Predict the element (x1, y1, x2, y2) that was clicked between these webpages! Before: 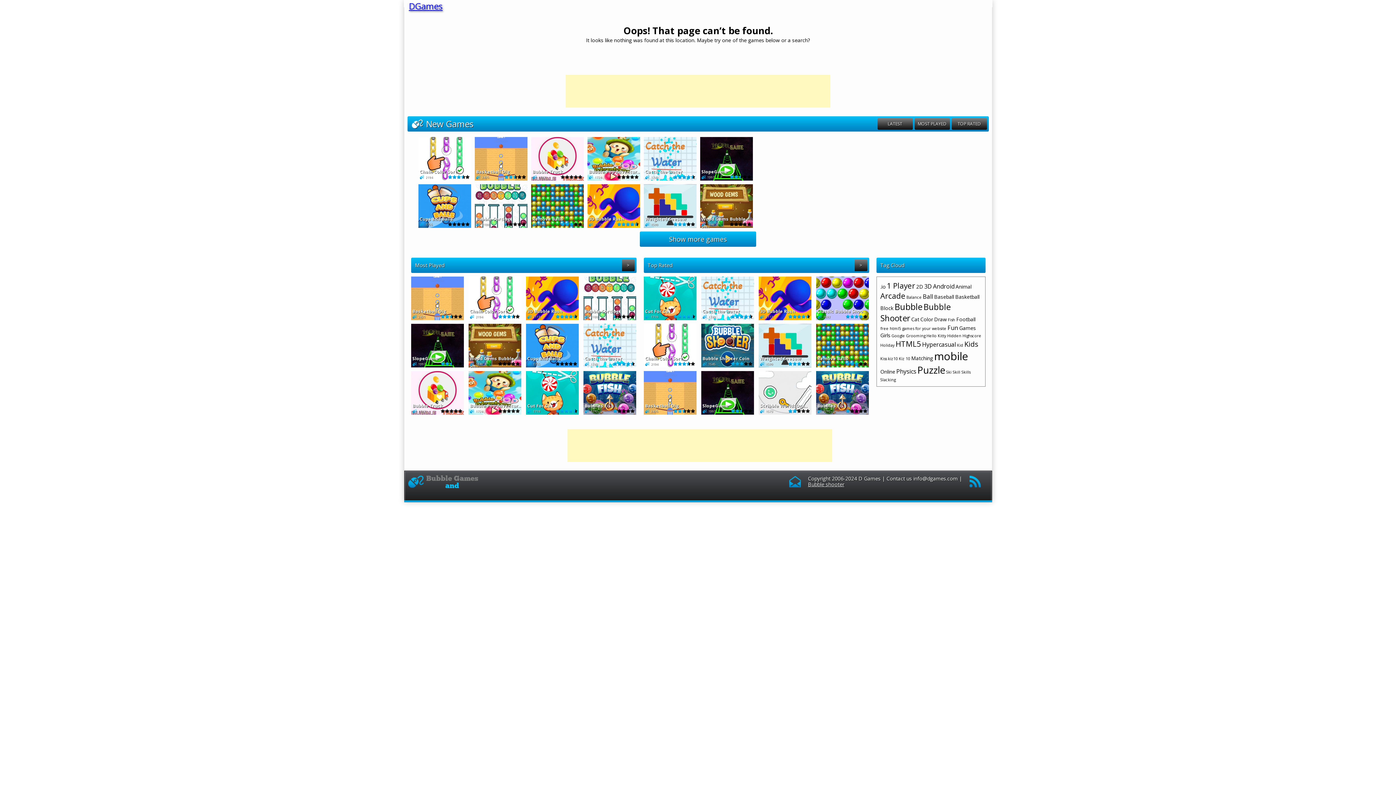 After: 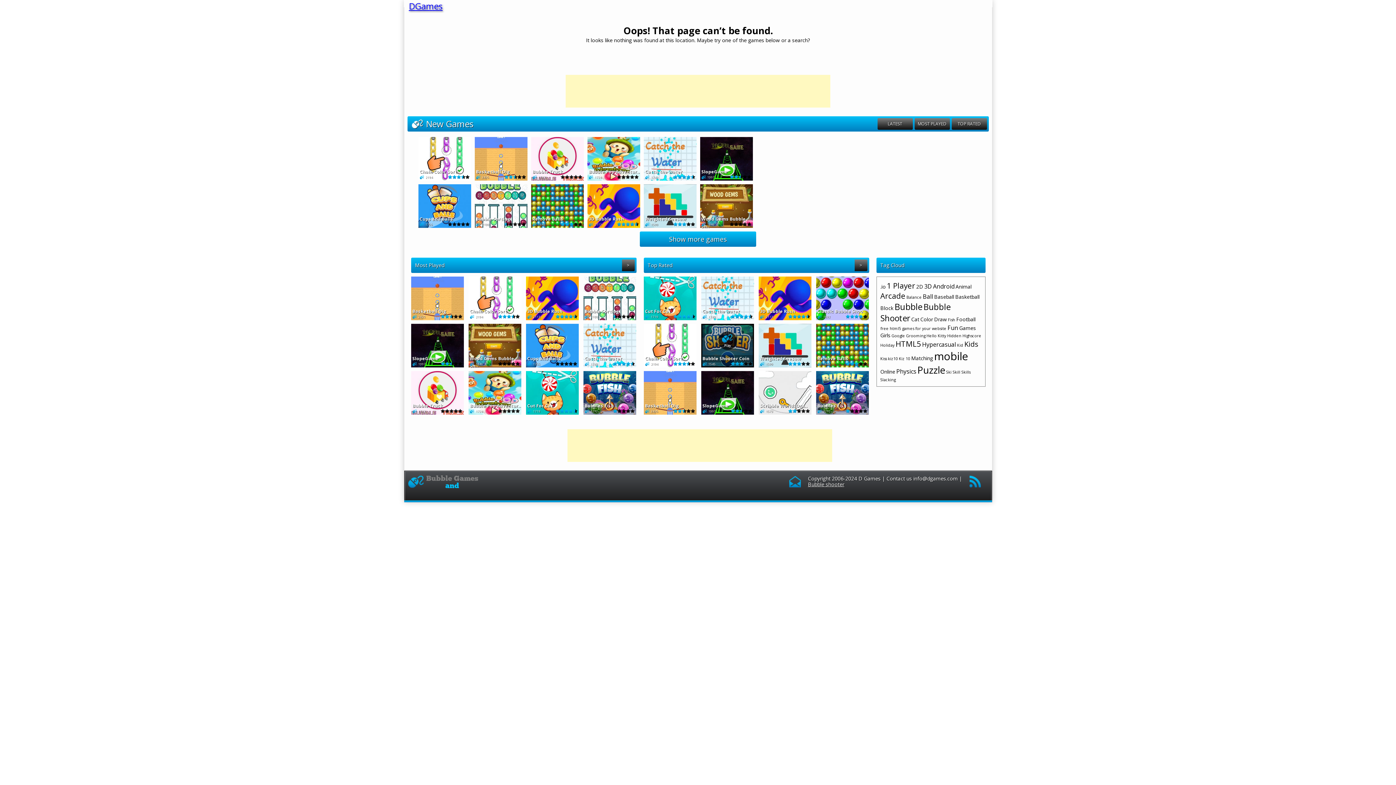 Action: bbox: (702, 355, 754, 362) label: Bubble Shooter Coin